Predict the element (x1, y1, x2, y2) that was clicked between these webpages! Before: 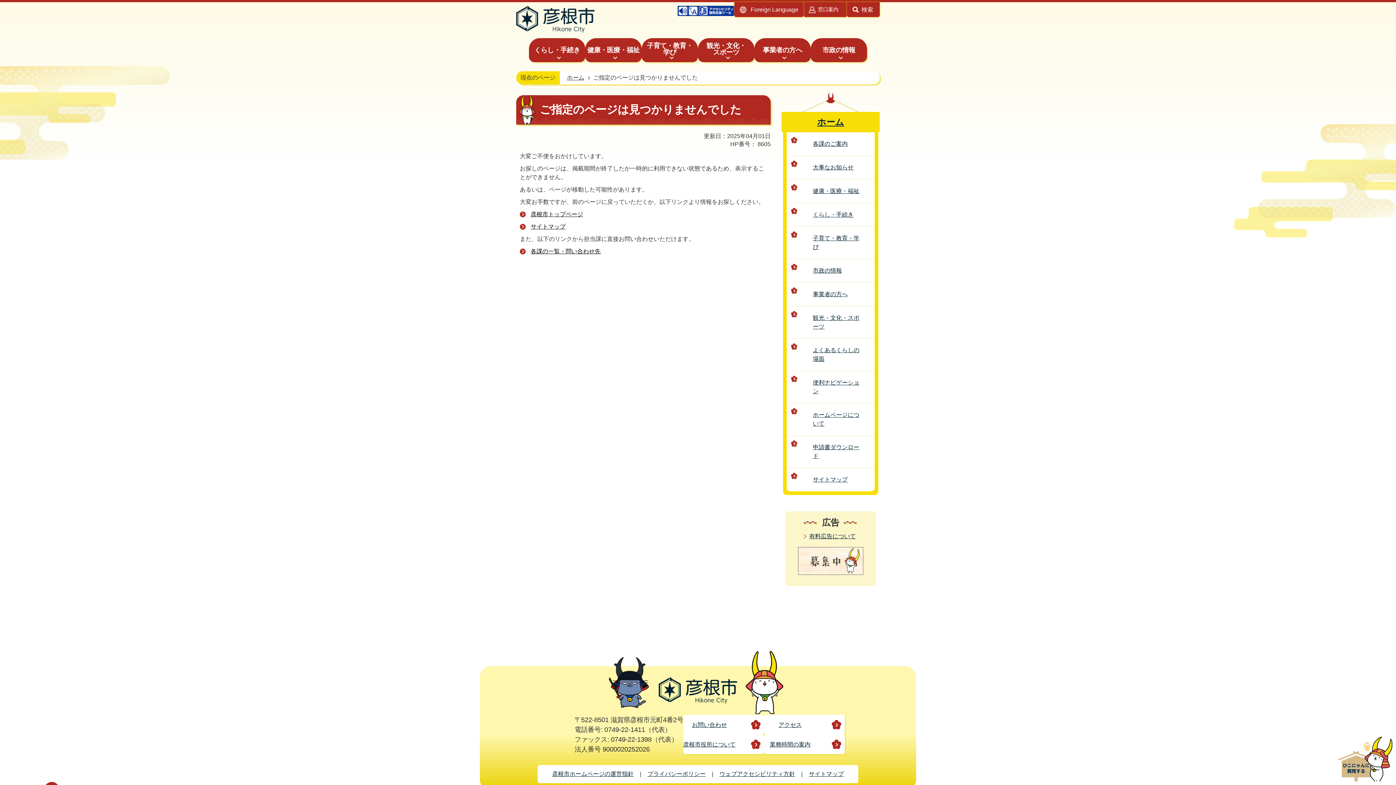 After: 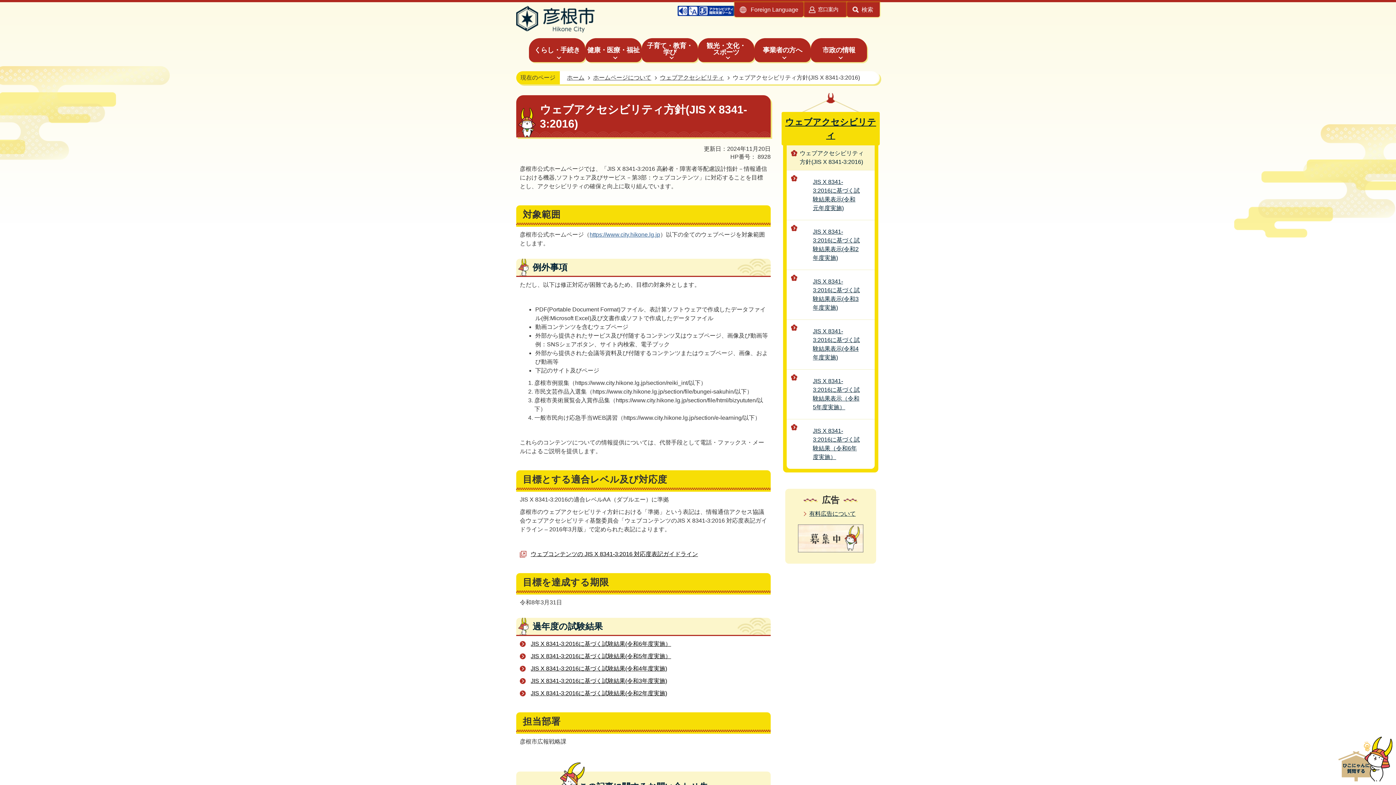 Action: bbox: (719, 771, 795, 777) label: ウェブアクセシビリティ方針